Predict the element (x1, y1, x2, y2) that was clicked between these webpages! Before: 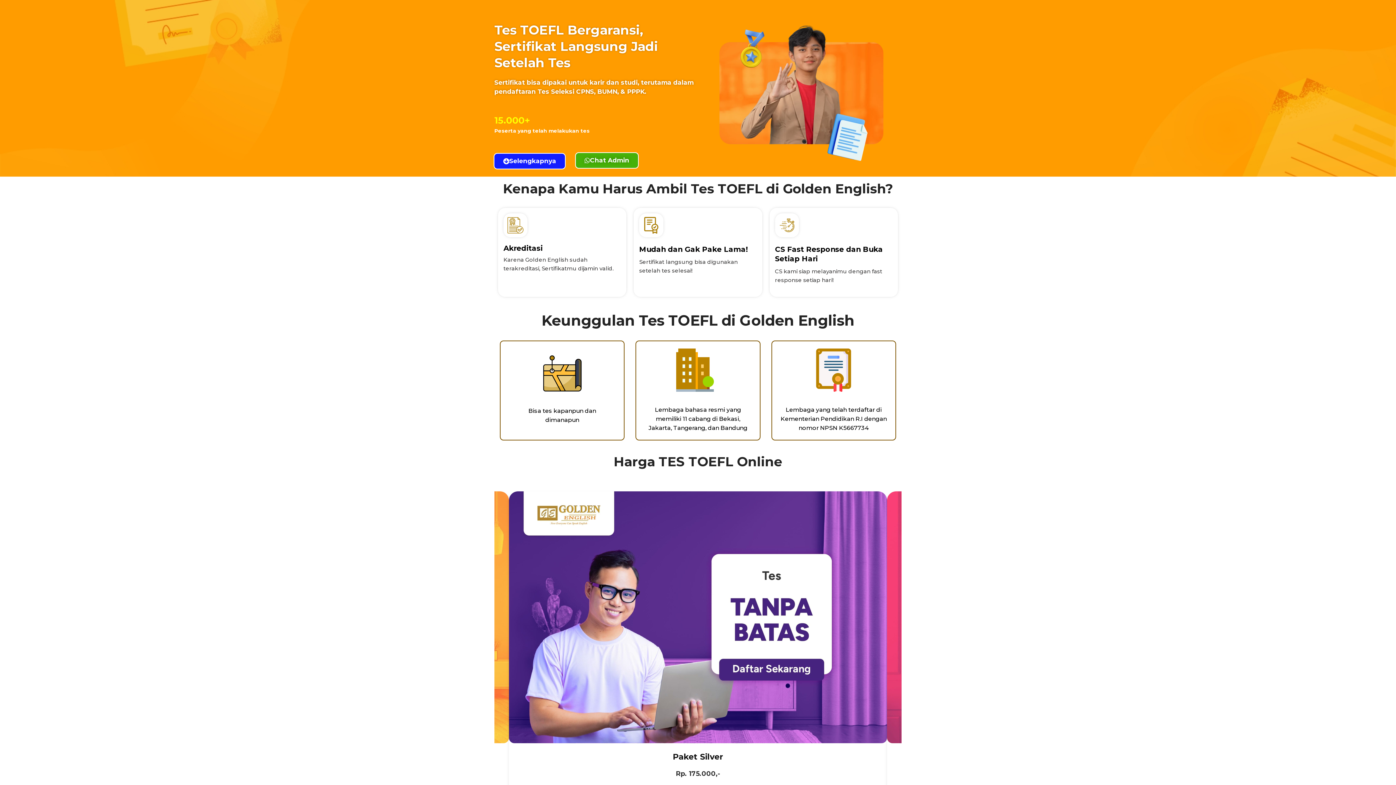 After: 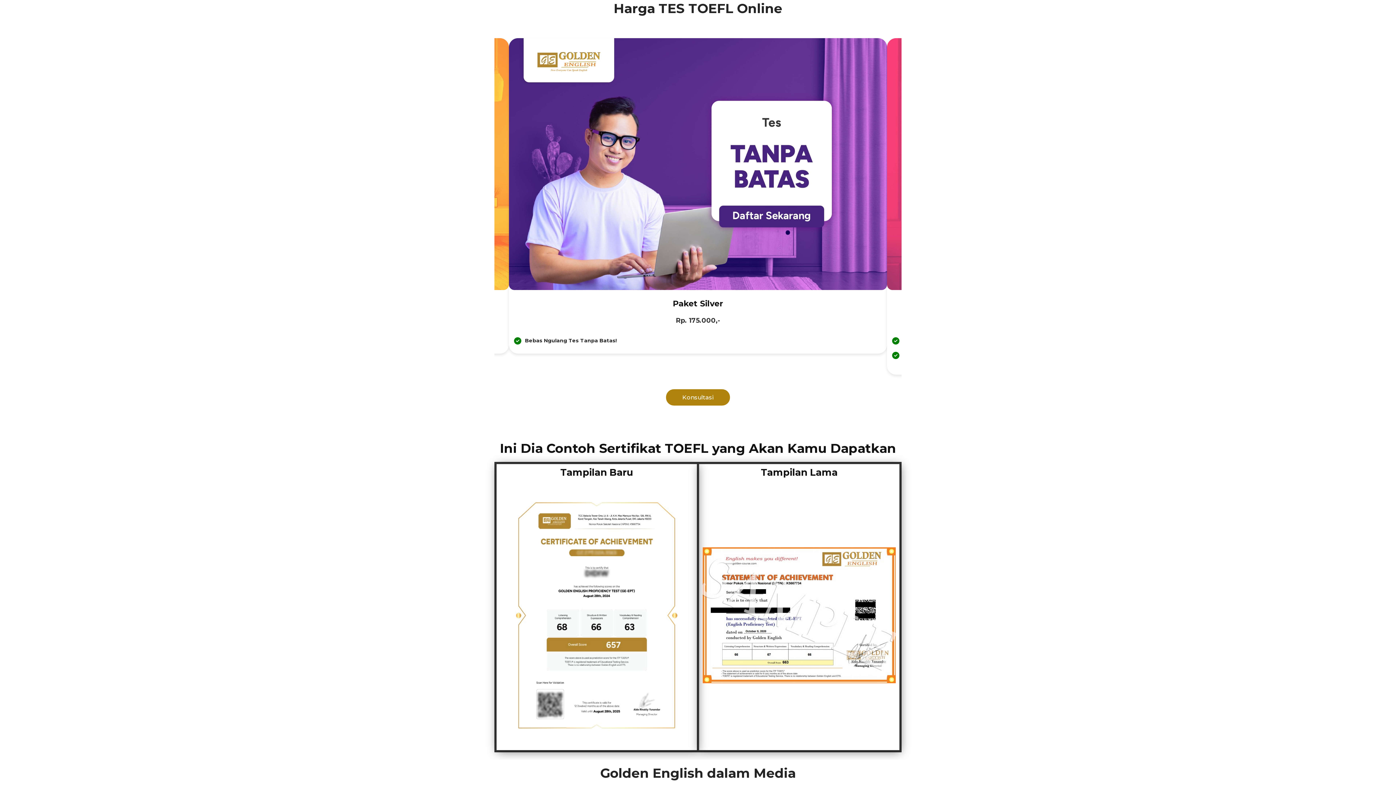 Action: label: Selengkapnya bbox: (493, 152, 565, 169)